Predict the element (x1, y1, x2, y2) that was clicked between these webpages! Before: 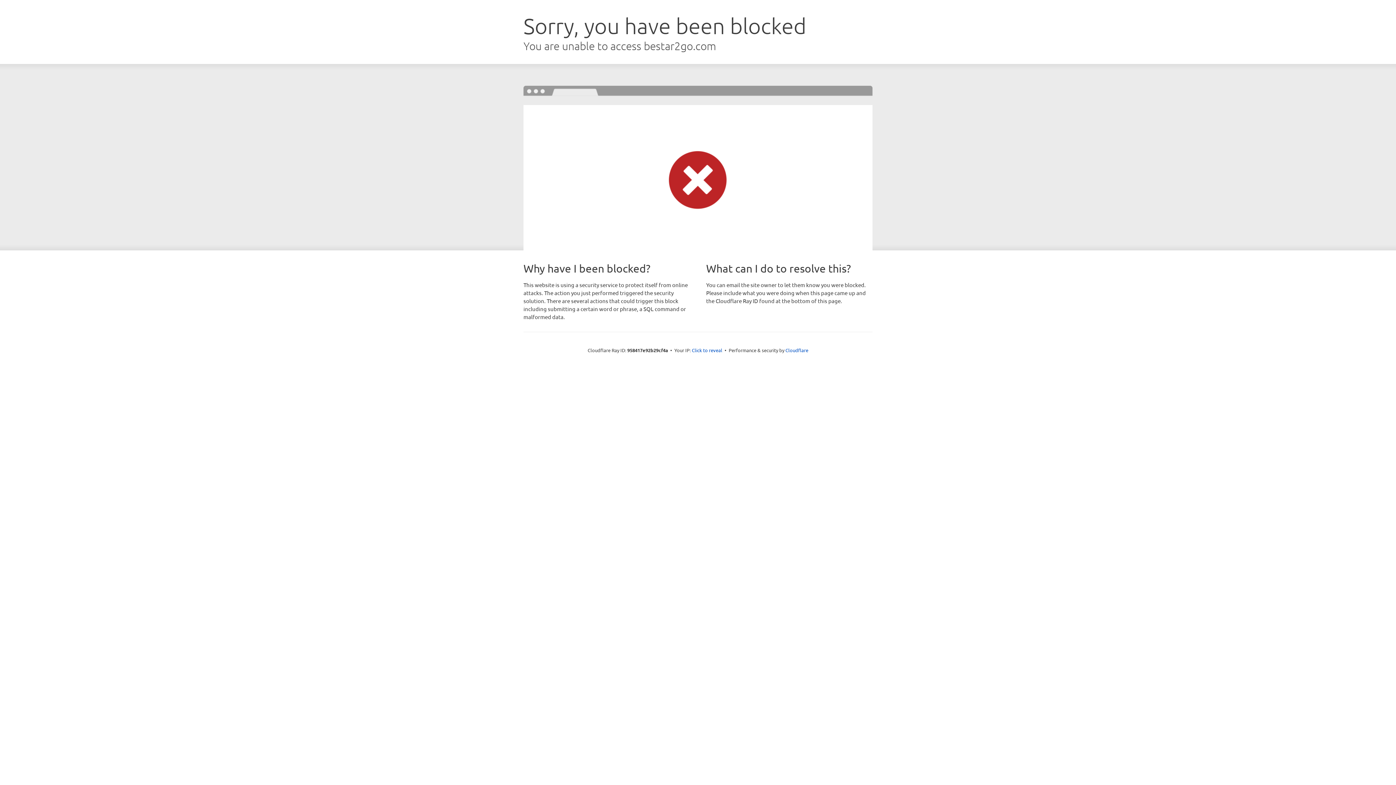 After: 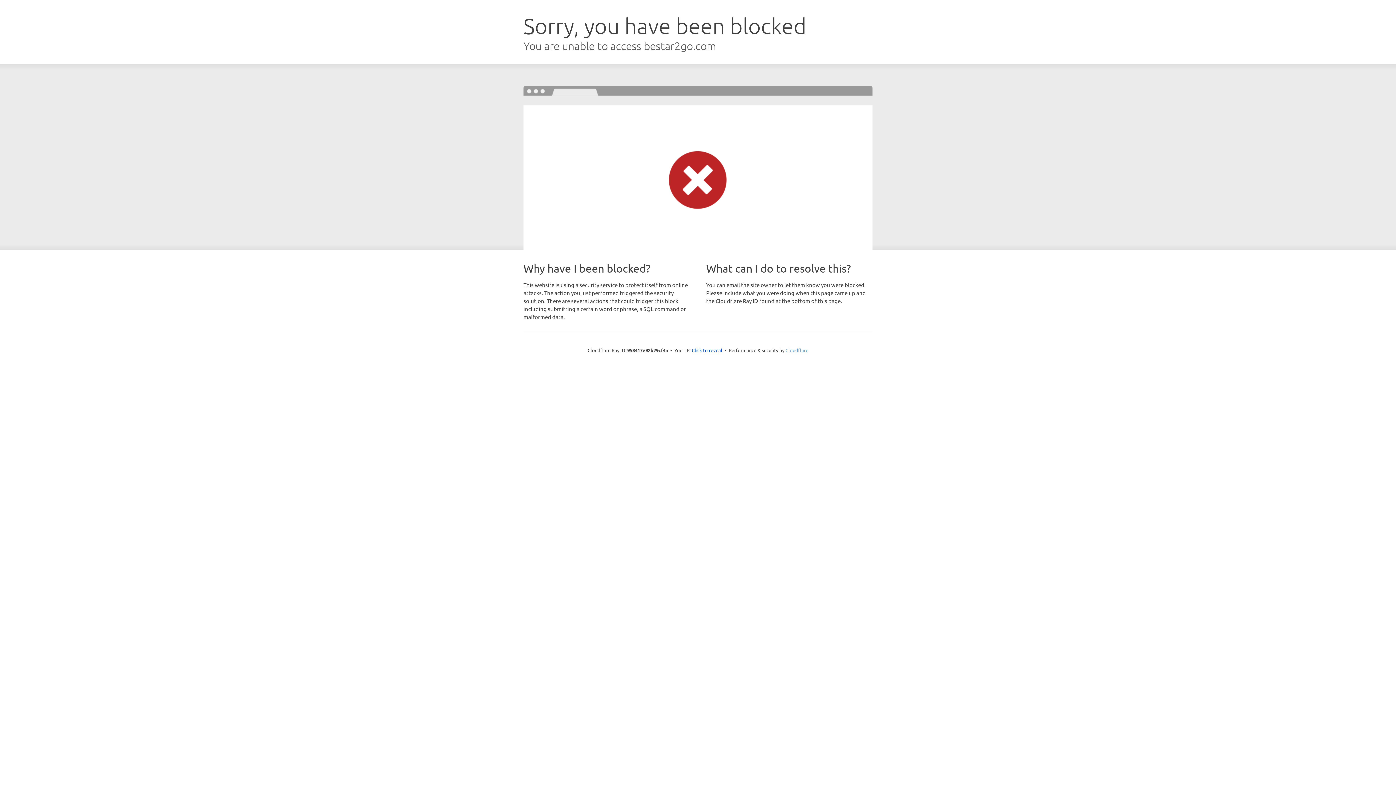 Action: label: Cloudflare bbox: (785, 347, 808, 353)